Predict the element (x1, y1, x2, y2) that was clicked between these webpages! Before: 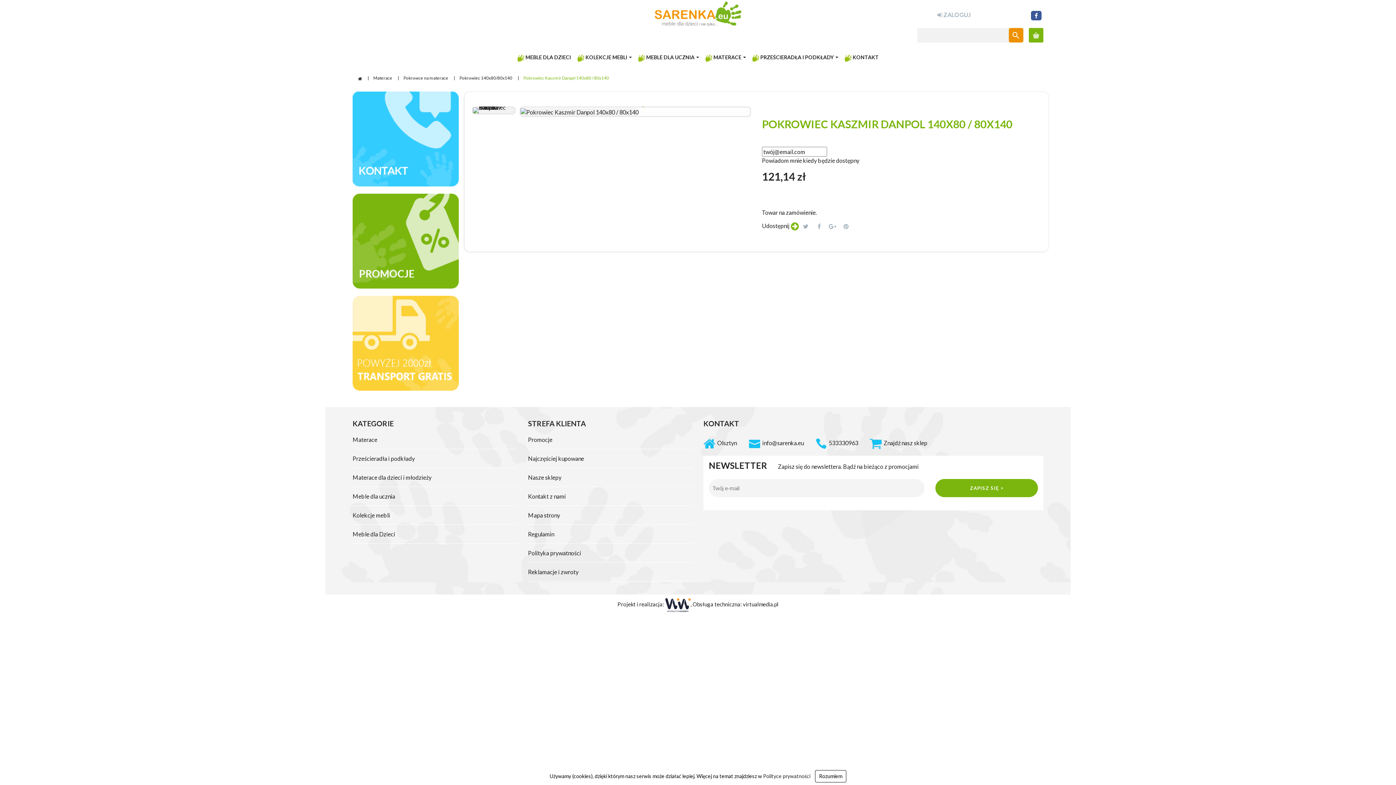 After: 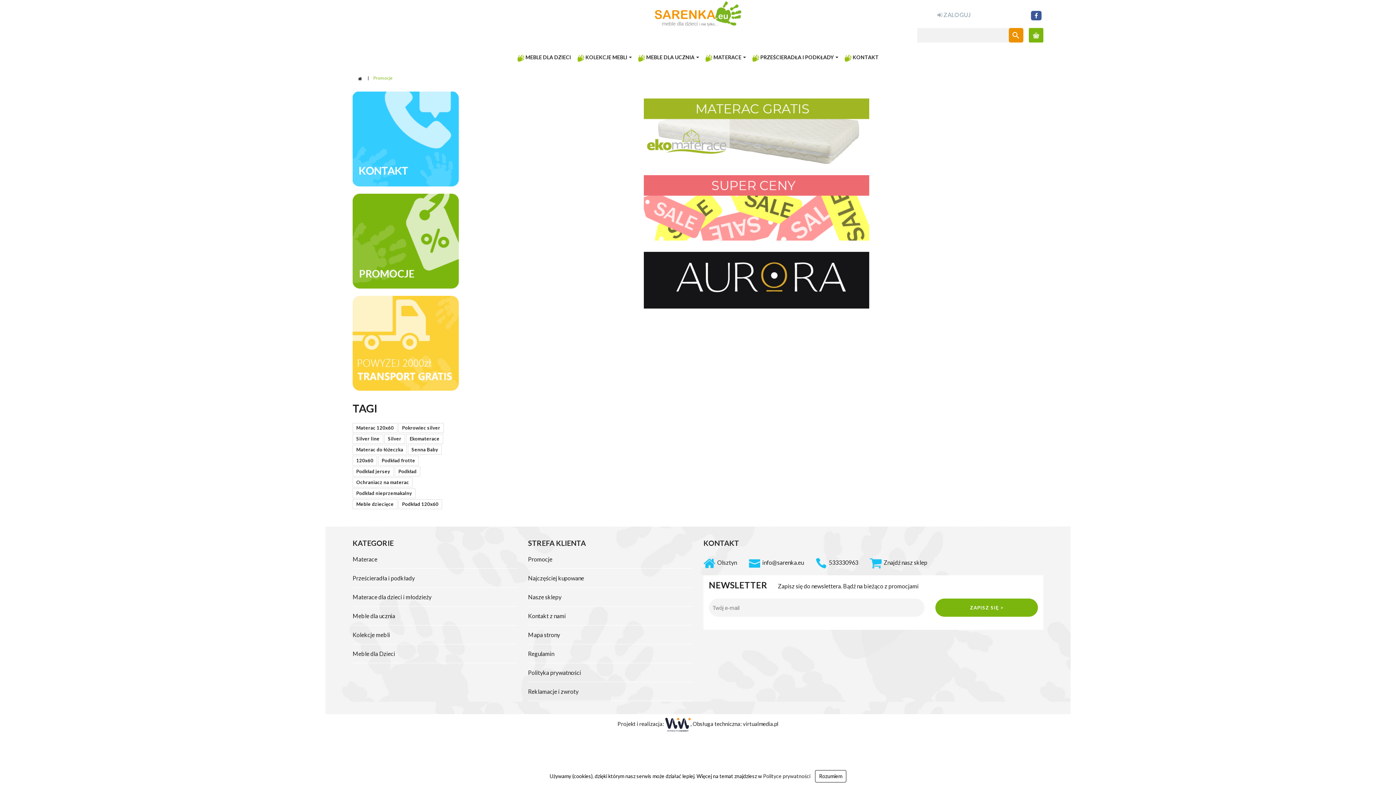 Action: bbox: (352, 193, 458, 288)